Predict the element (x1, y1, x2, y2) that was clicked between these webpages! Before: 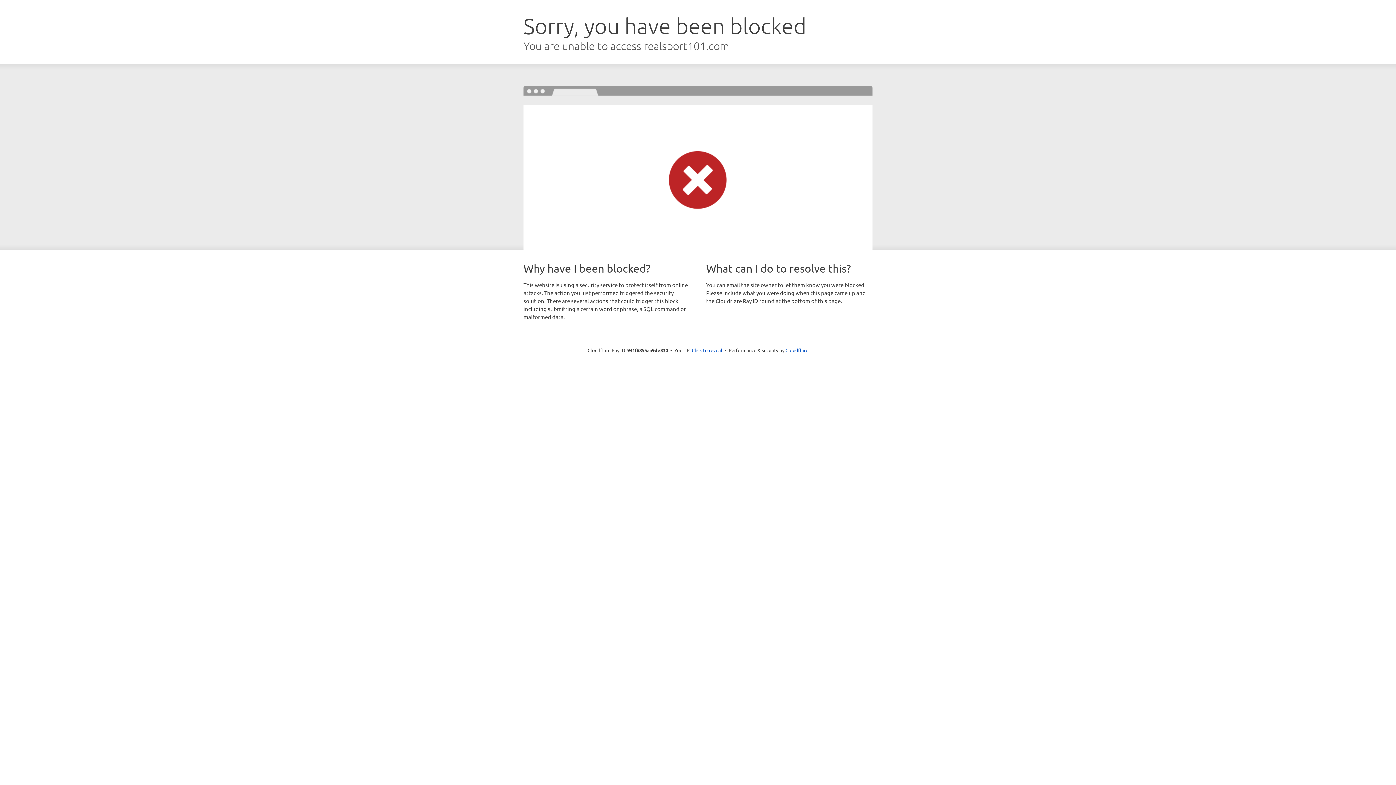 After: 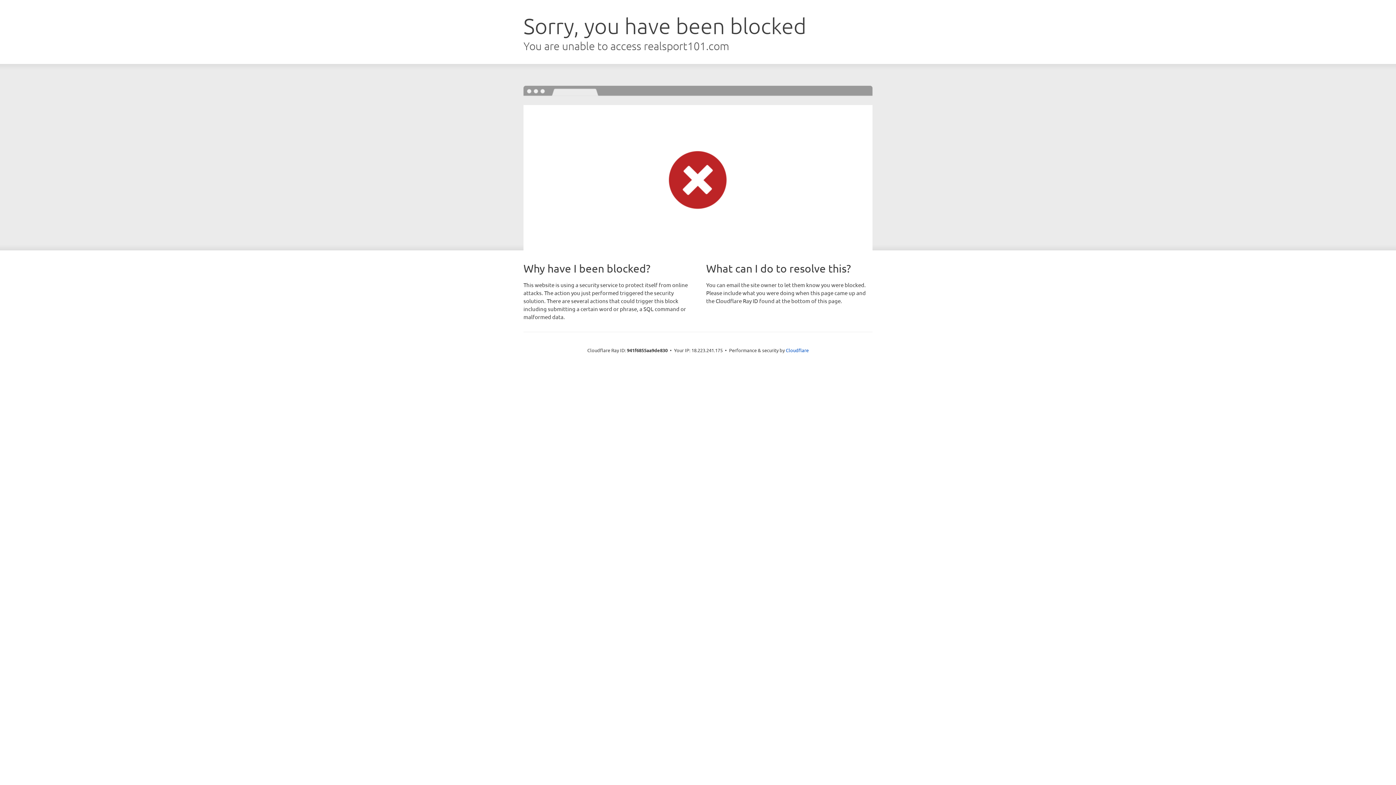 Action: label: Click to reveal bbox: (692, 346, 722, 353)